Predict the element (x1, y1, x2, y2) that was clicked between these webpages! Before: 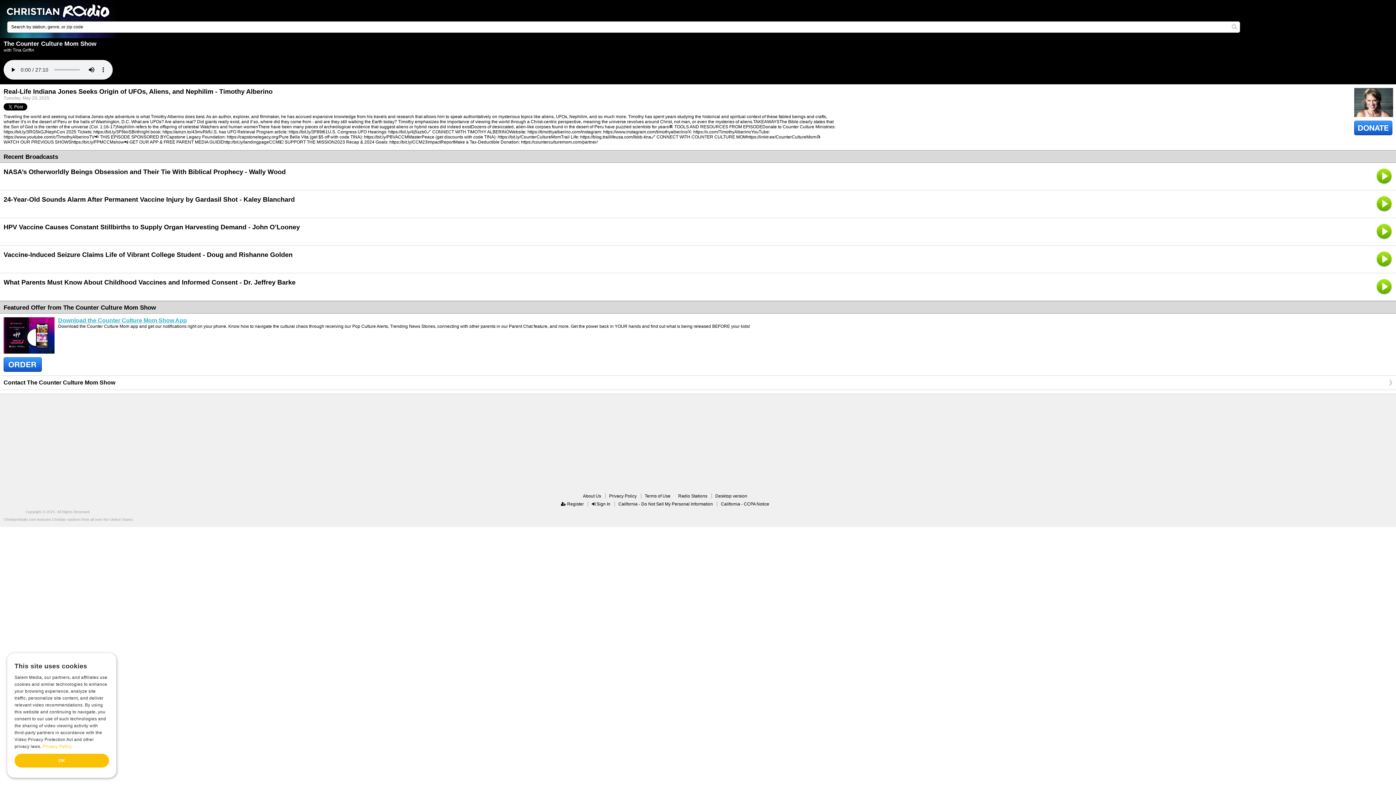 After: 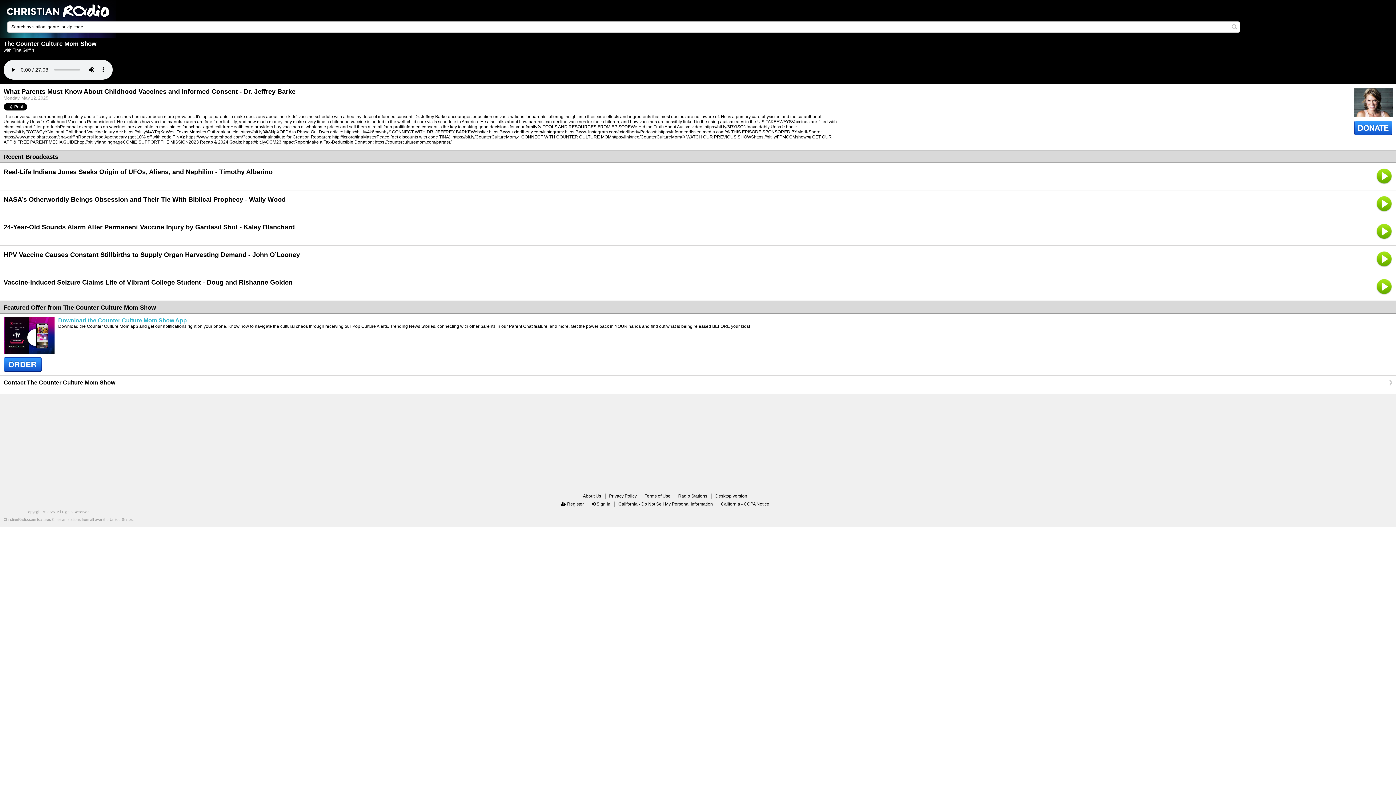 Action: bbox: (3, 278, 1048, 286) label: What Parents Must Know About Childhood Vaccines and Informed Consent - Dr. Jeffrey Barke